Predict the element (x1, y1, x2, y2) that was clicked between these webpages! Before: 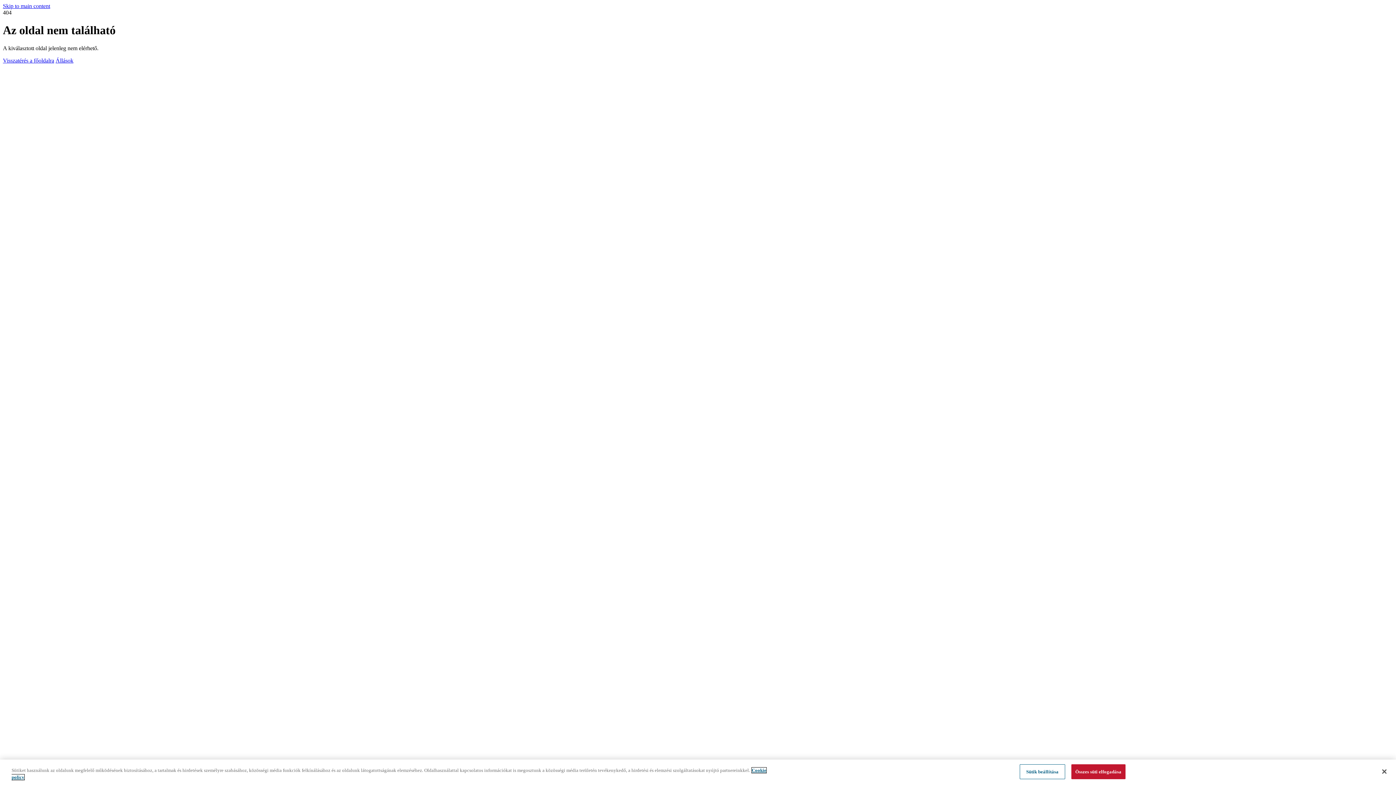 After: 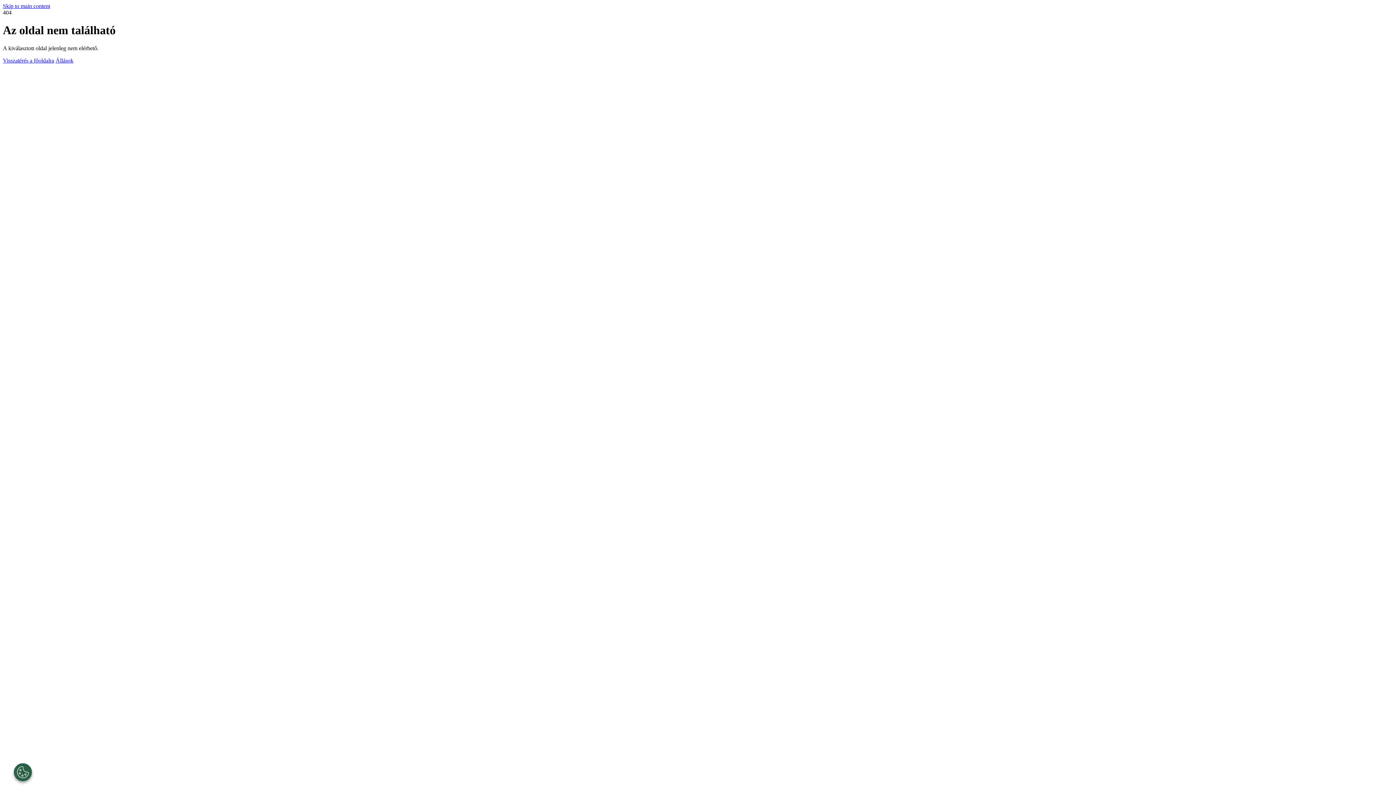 Action: label: Bezárás bbox: (1376, 764, 1392, 780)